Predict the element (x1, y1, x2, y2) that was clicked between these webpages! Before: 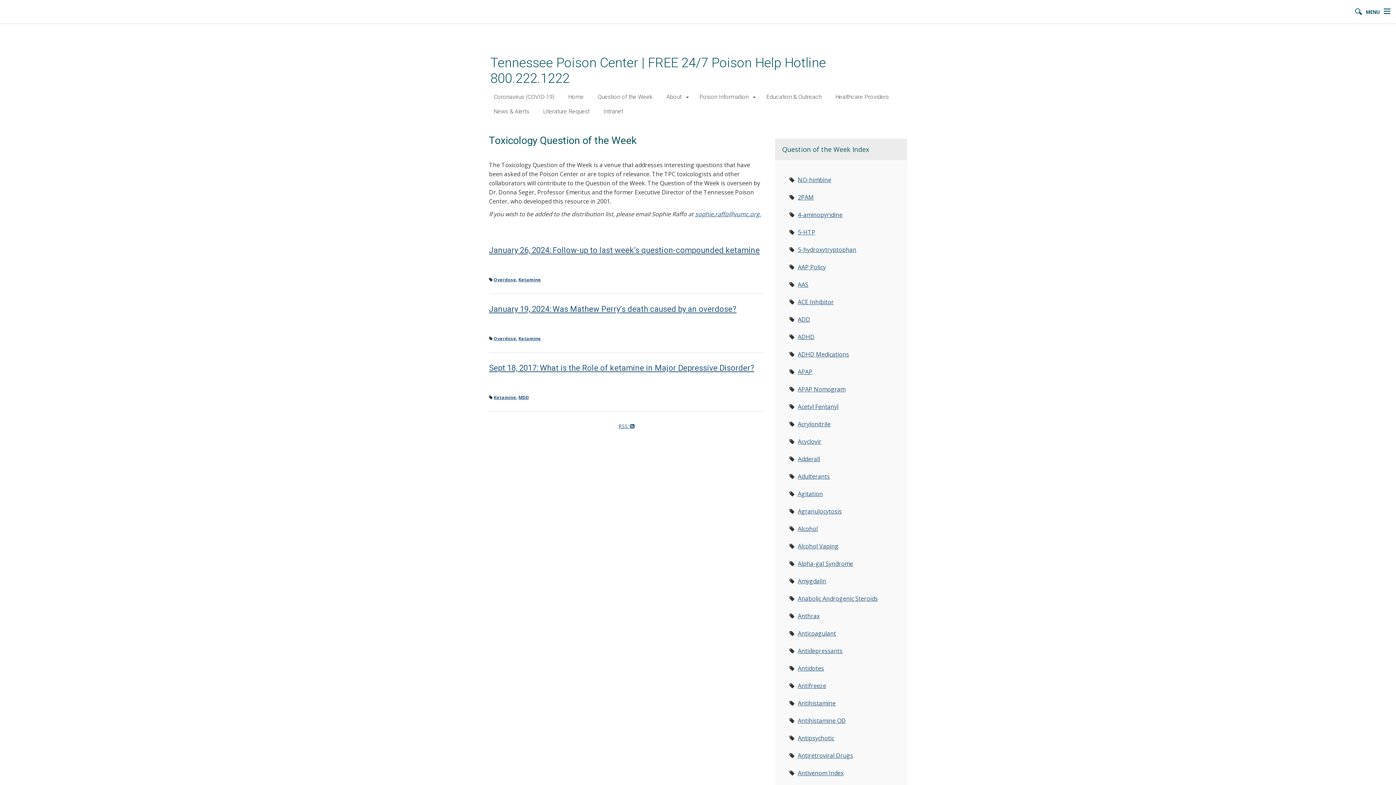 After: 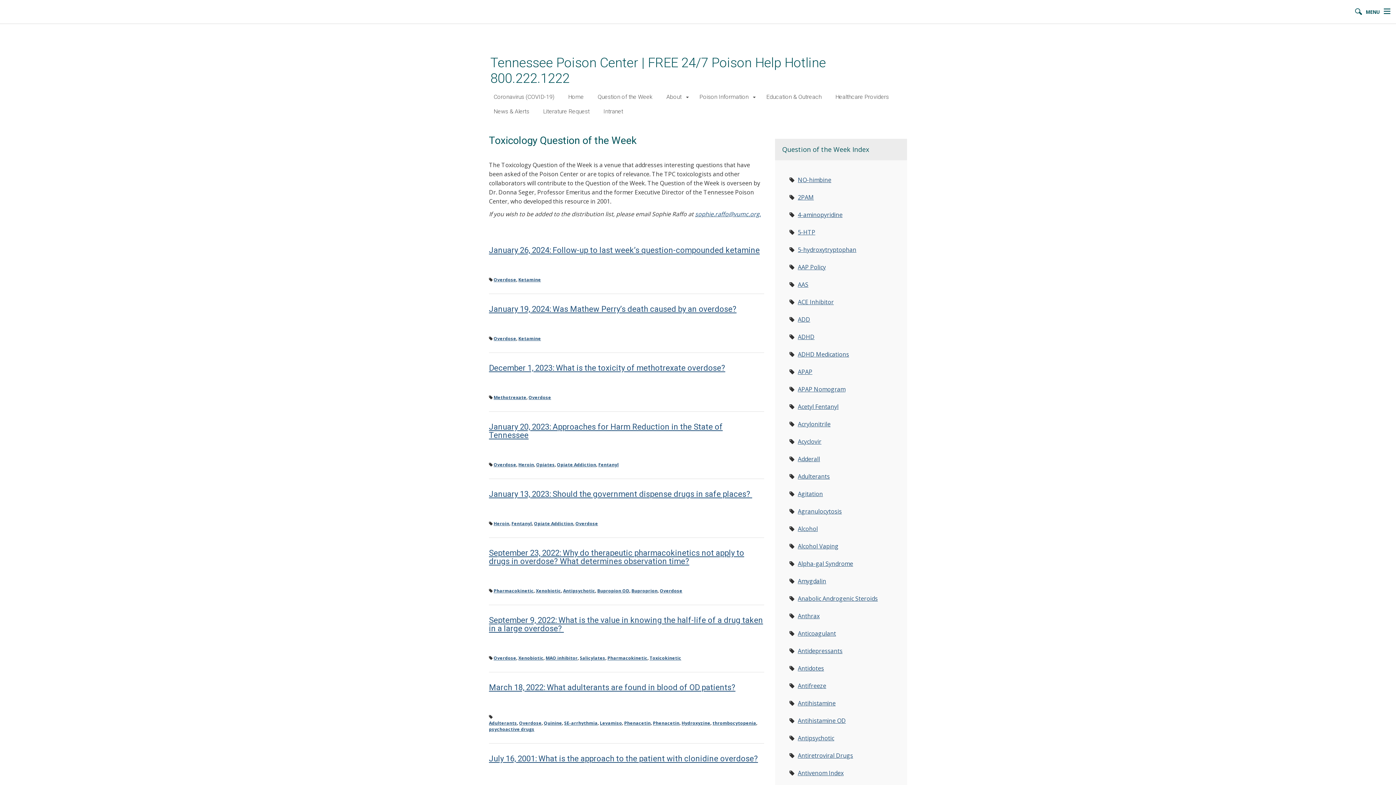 Action: label: Overdose bbox: (493, 276, 516, 282)